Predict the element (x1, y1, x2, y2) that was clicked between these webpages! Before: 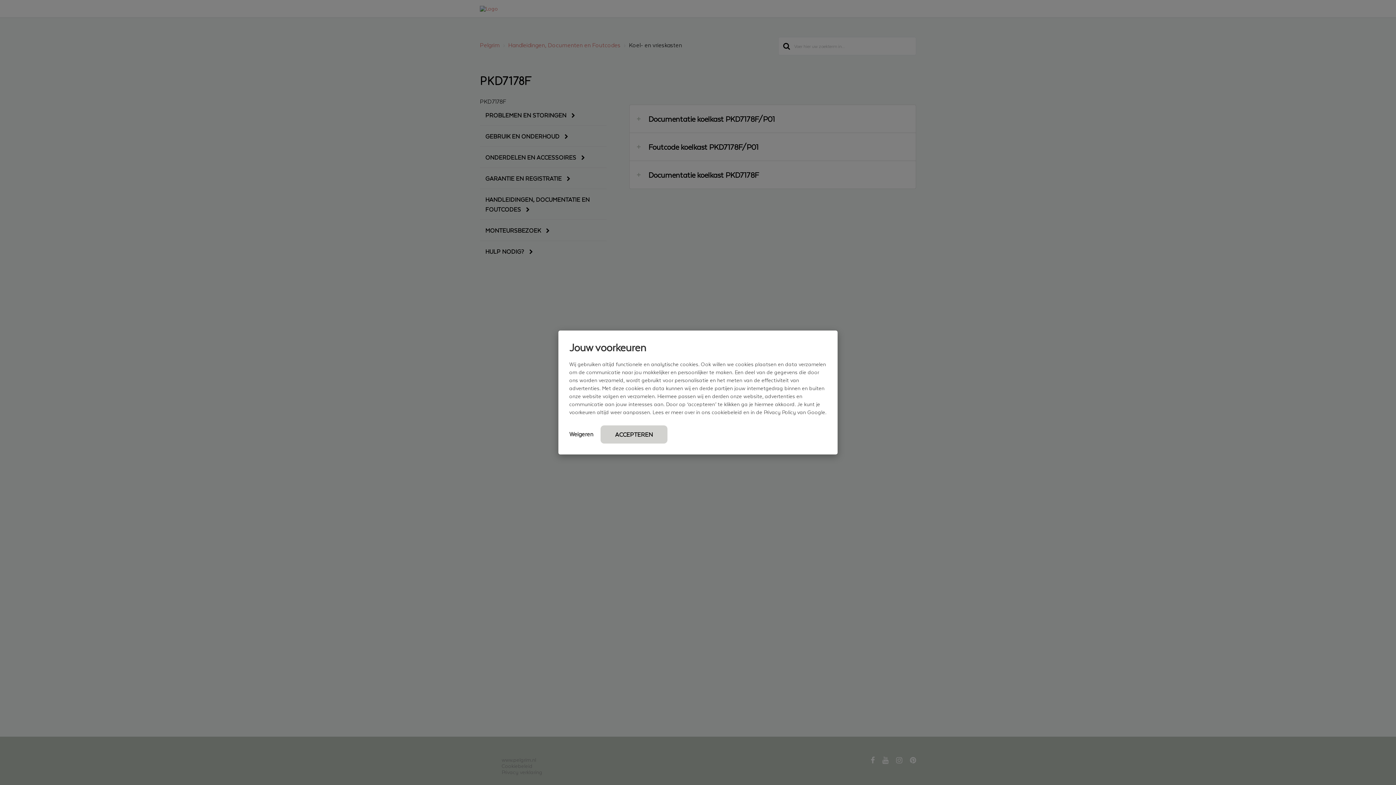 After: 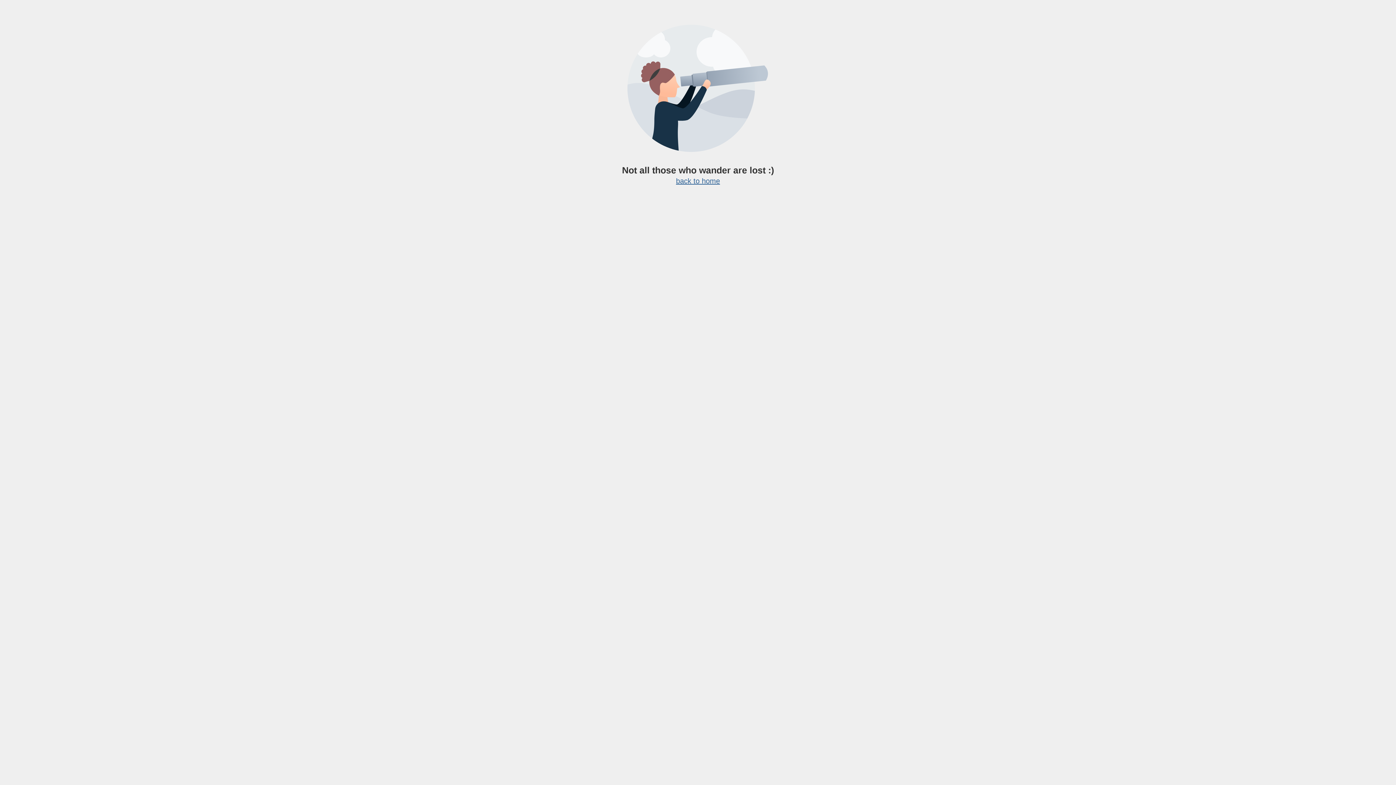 Action: bbox: (712, 408, 742, 416) label: cookiebeleid